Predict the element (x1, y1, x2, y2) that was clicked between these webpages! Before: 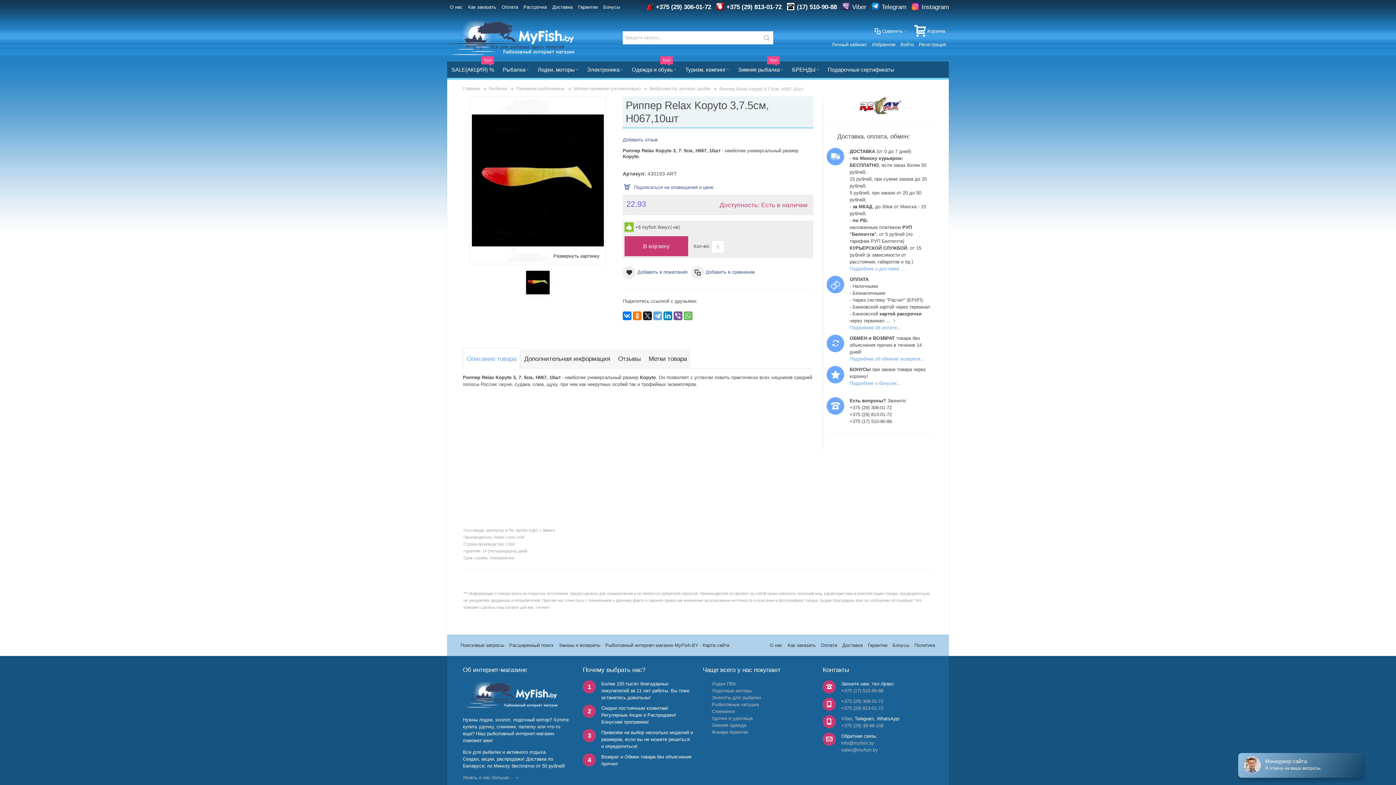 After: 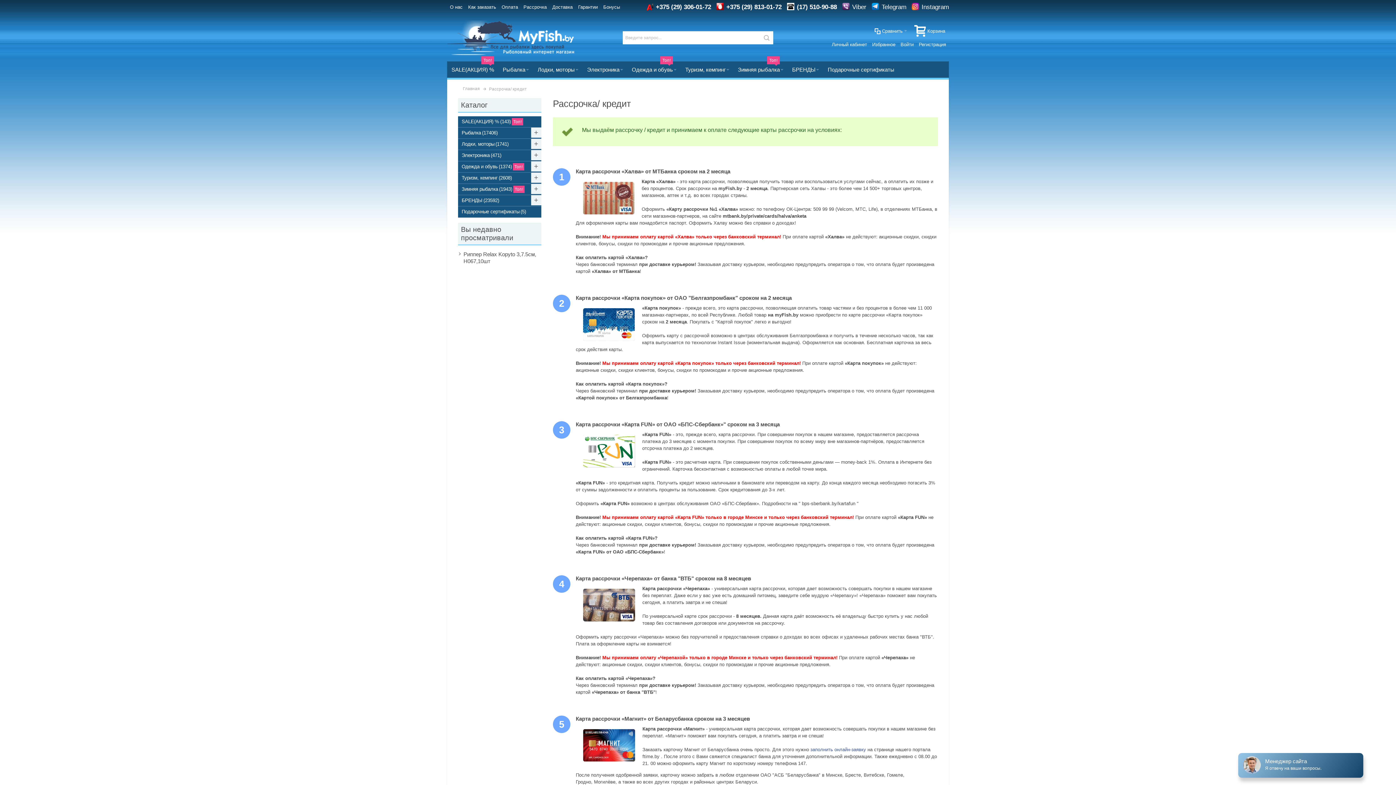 Action: label: Рассрочка bbox: (520, 0, 549, 14)